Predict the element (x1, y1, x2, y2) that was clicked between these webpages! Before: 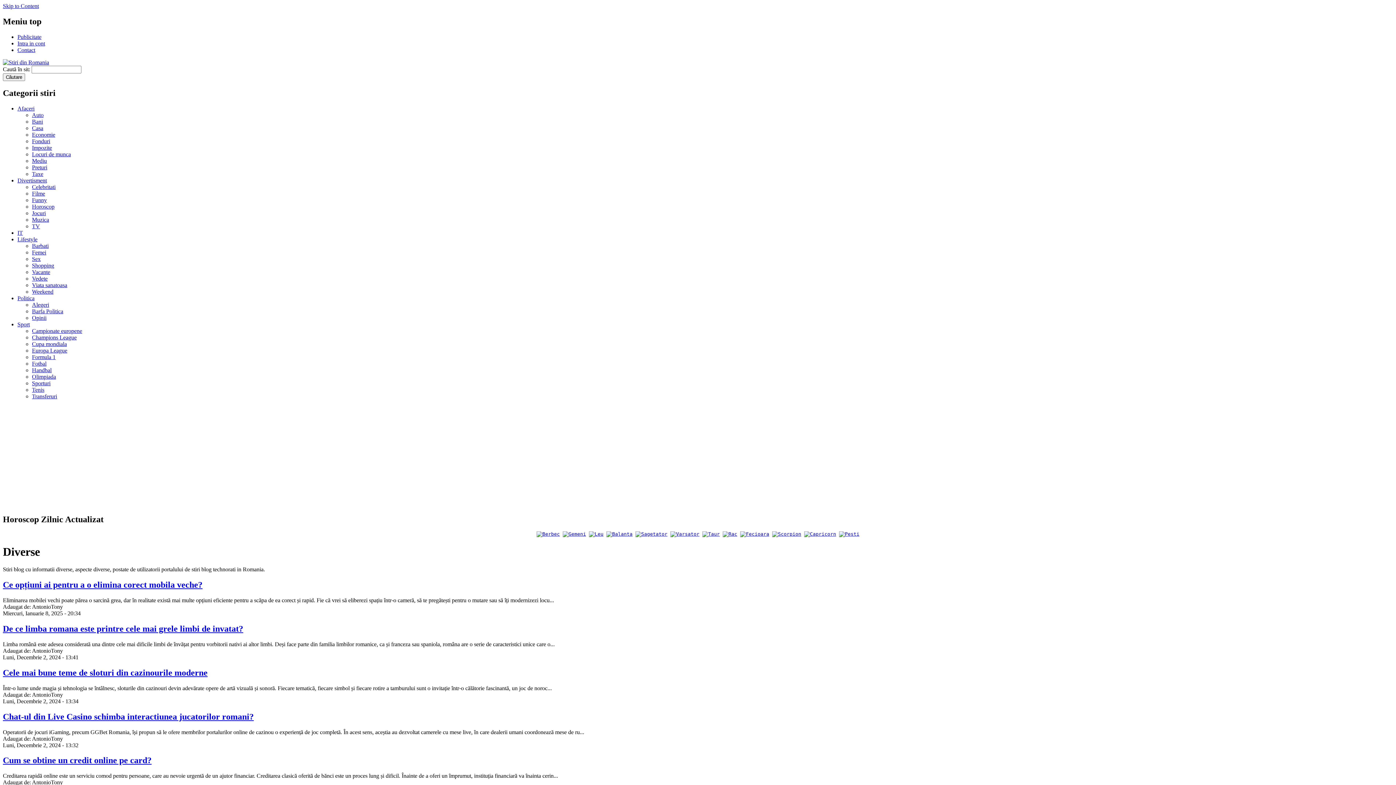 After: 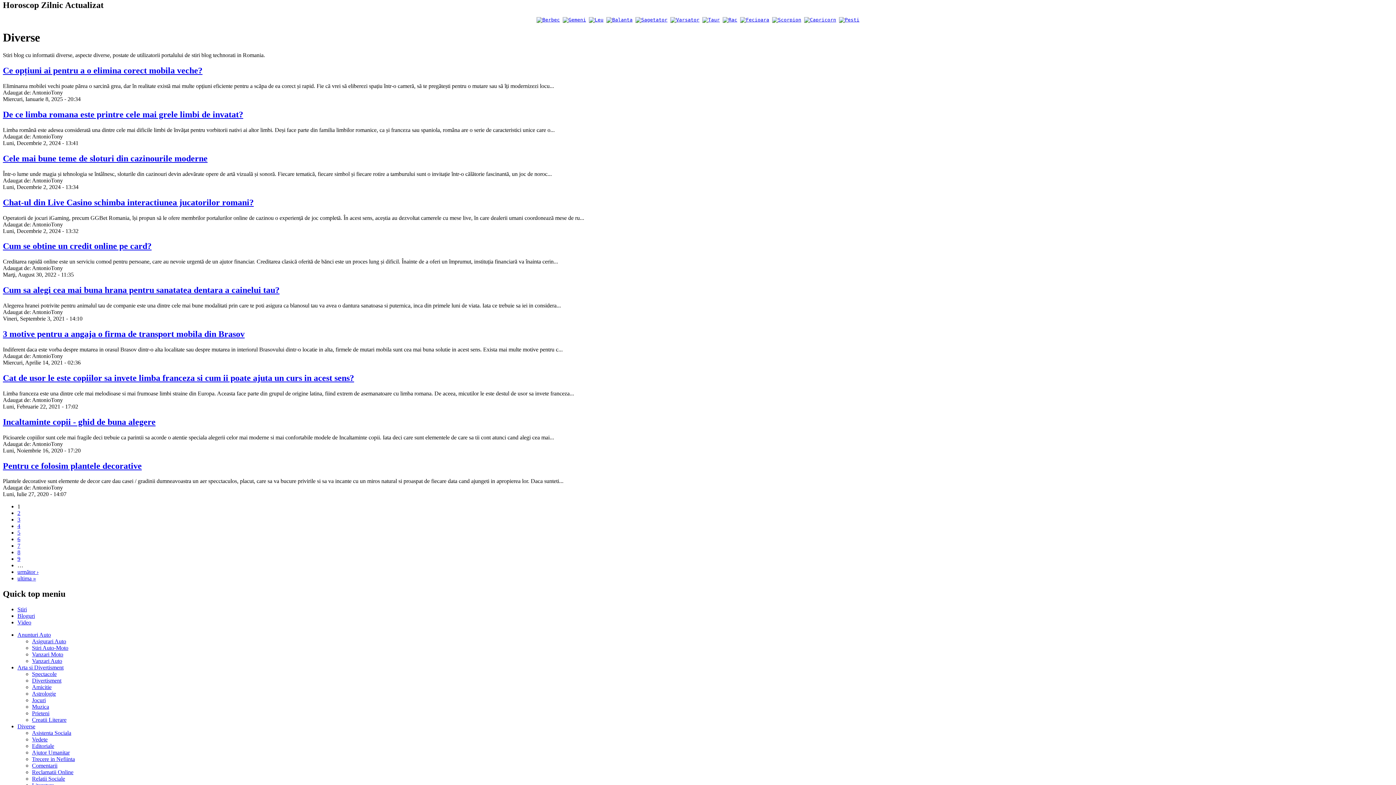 Action: label: Skip to Content bbox: (2, 2, 38, 9)